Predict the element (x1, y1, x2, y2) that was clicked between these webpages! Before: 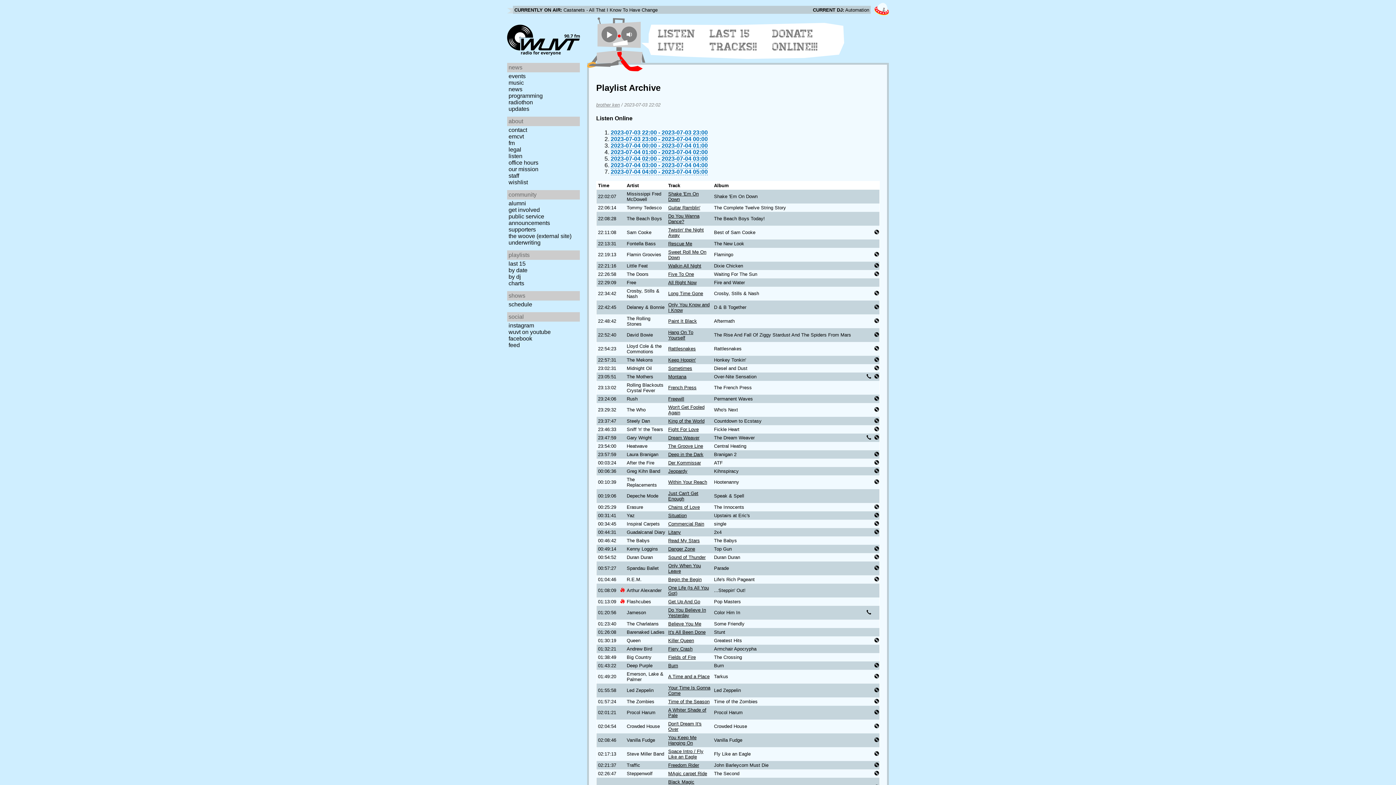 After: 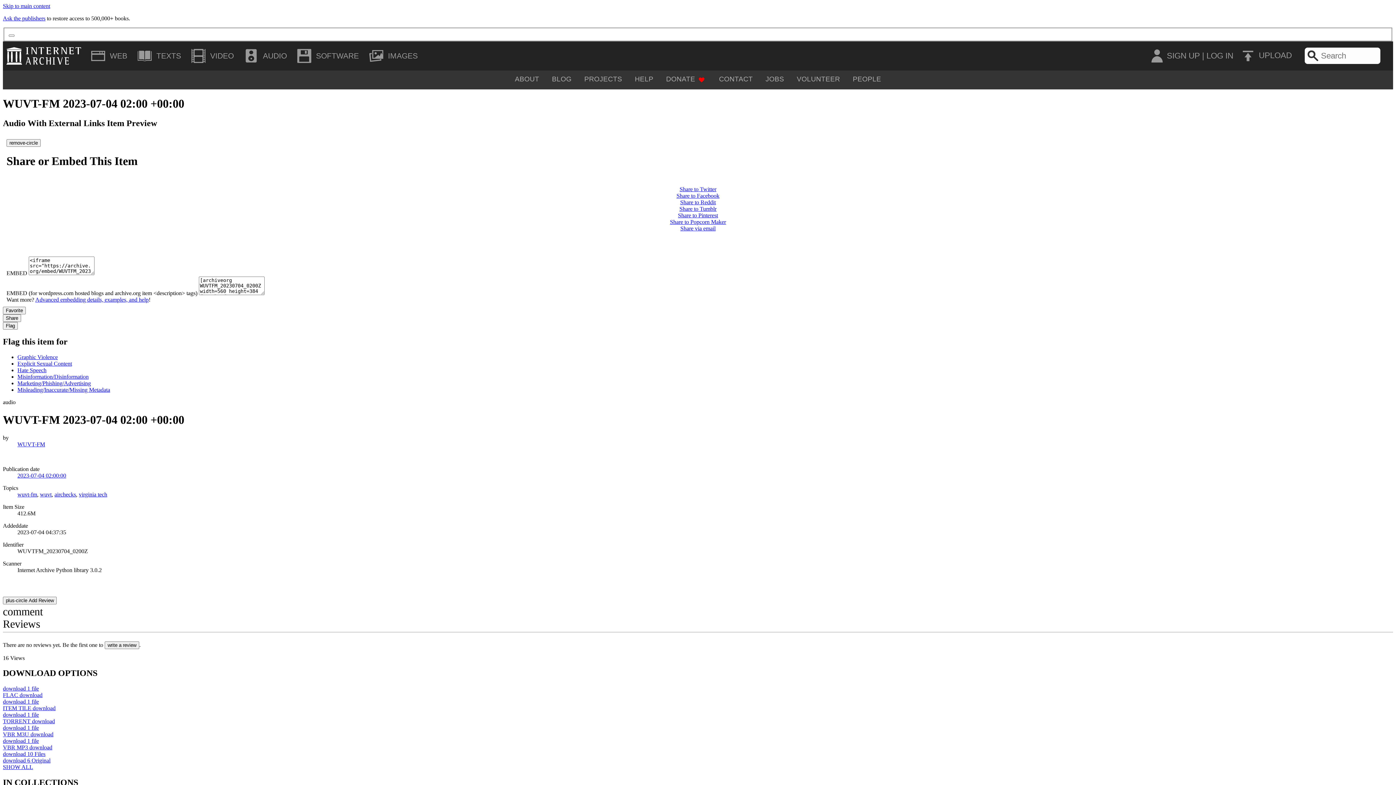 Action: label: 2023-07-04 02:00 - 2023-07-04 03:00 bbox: (610, 155, 708, 162)